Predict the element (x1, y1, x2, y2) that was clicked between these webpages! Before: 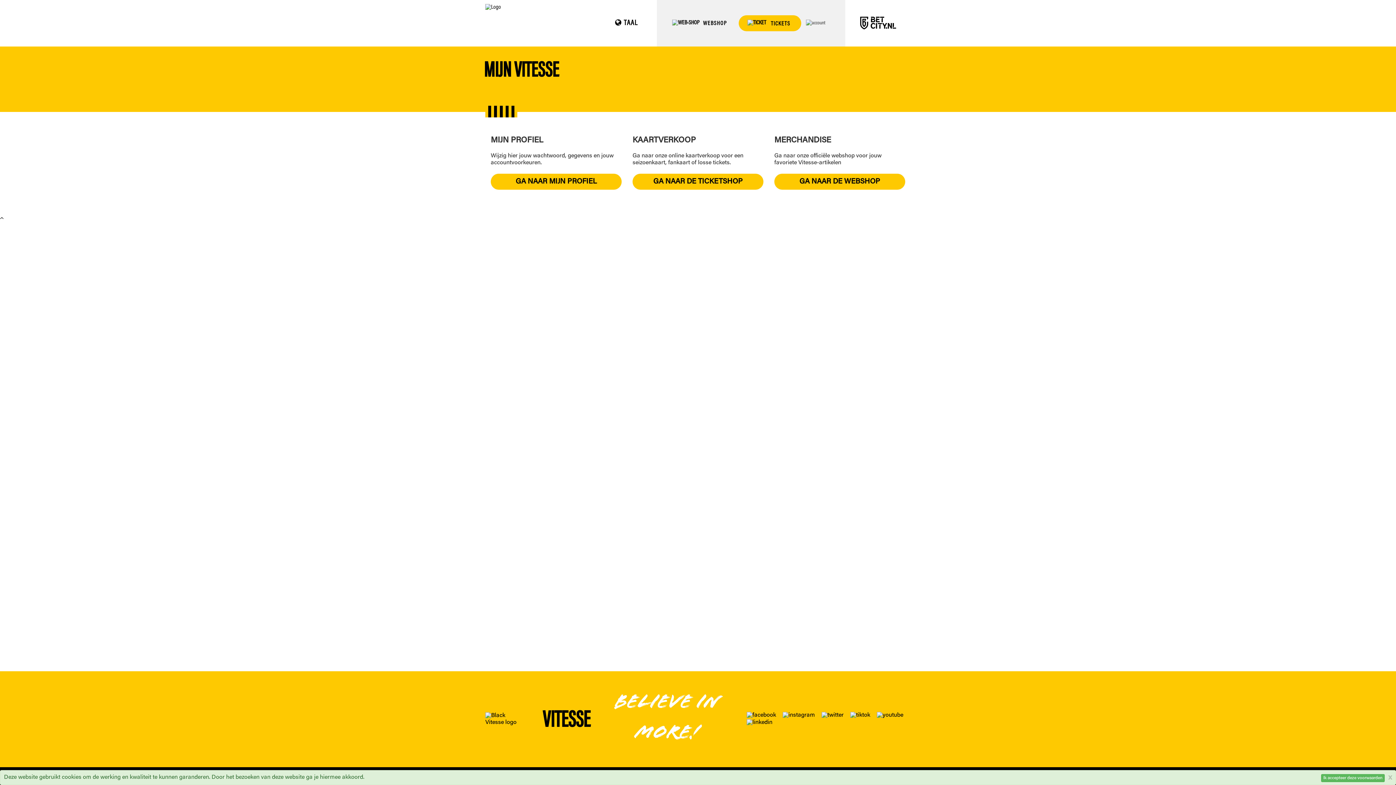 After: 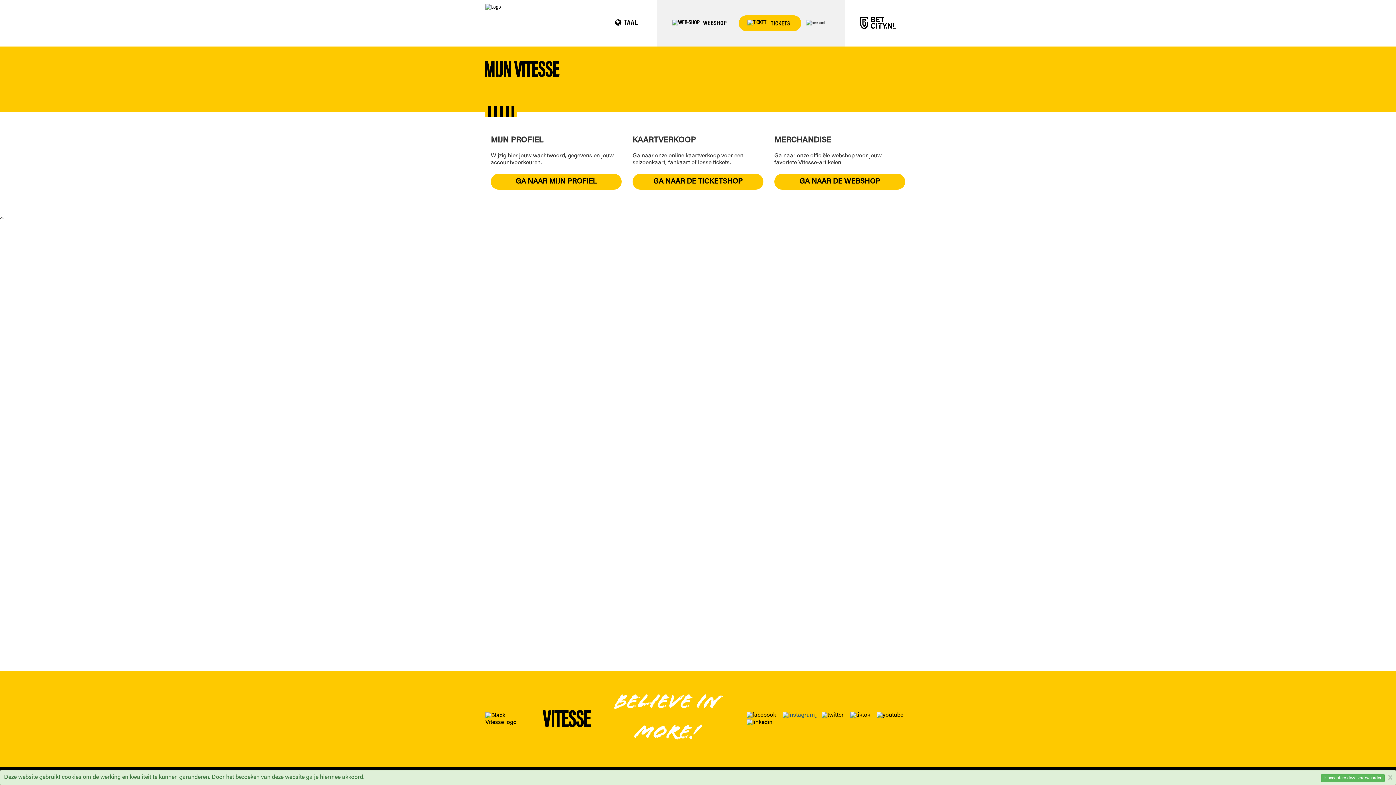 Action: bbox: (777, 713, 816, 718) label:  